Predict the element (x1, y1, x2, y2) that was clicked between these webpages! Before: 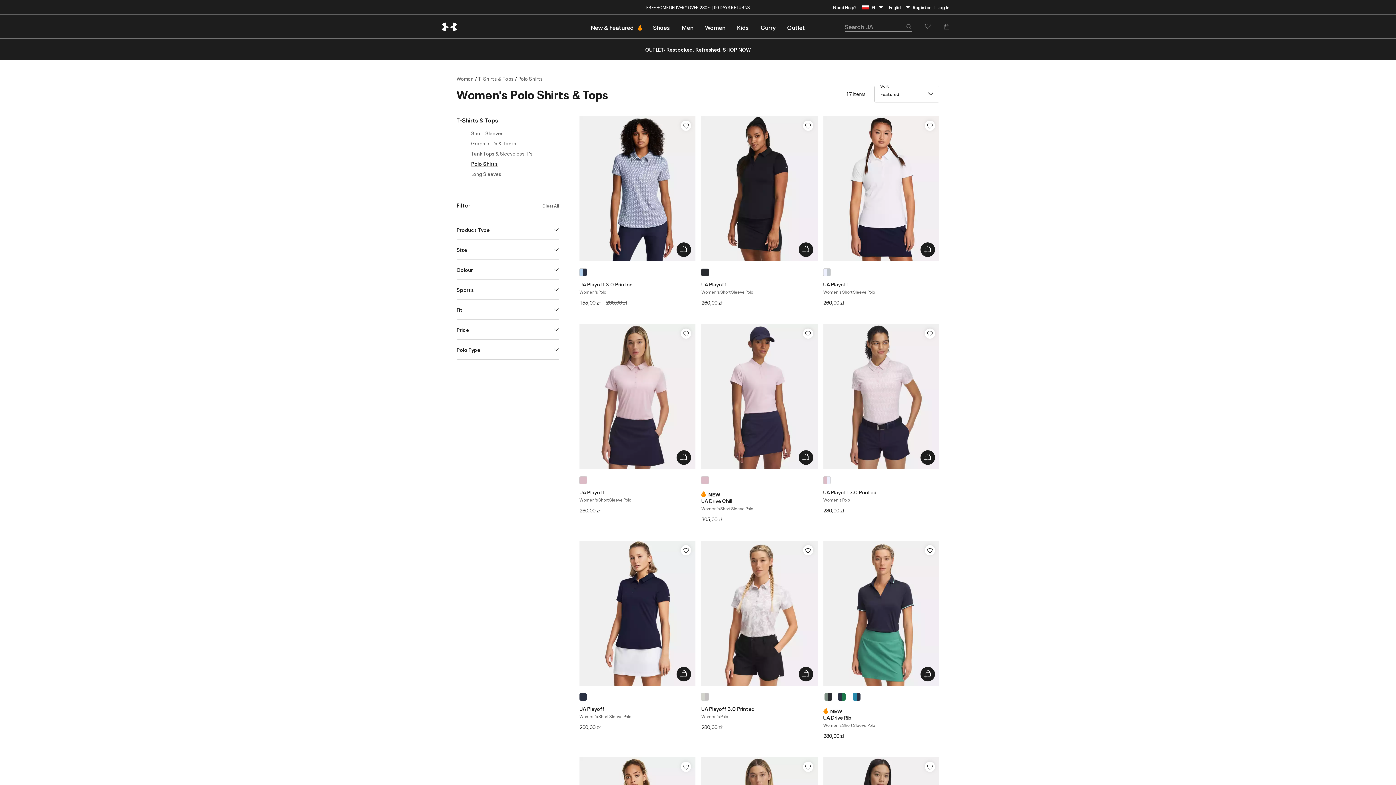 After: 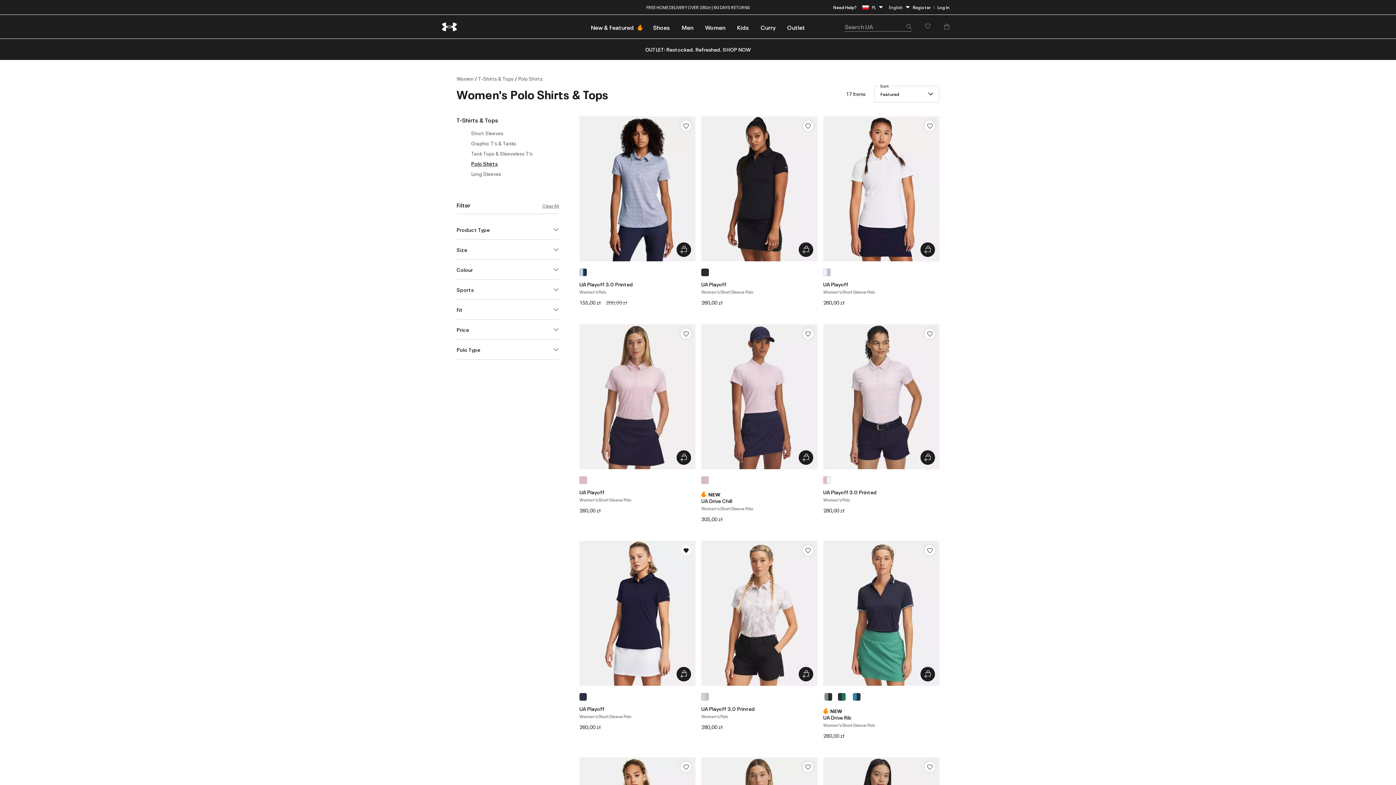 Action: bbox: (681, 545, 691, 555) label: Add to Wish List